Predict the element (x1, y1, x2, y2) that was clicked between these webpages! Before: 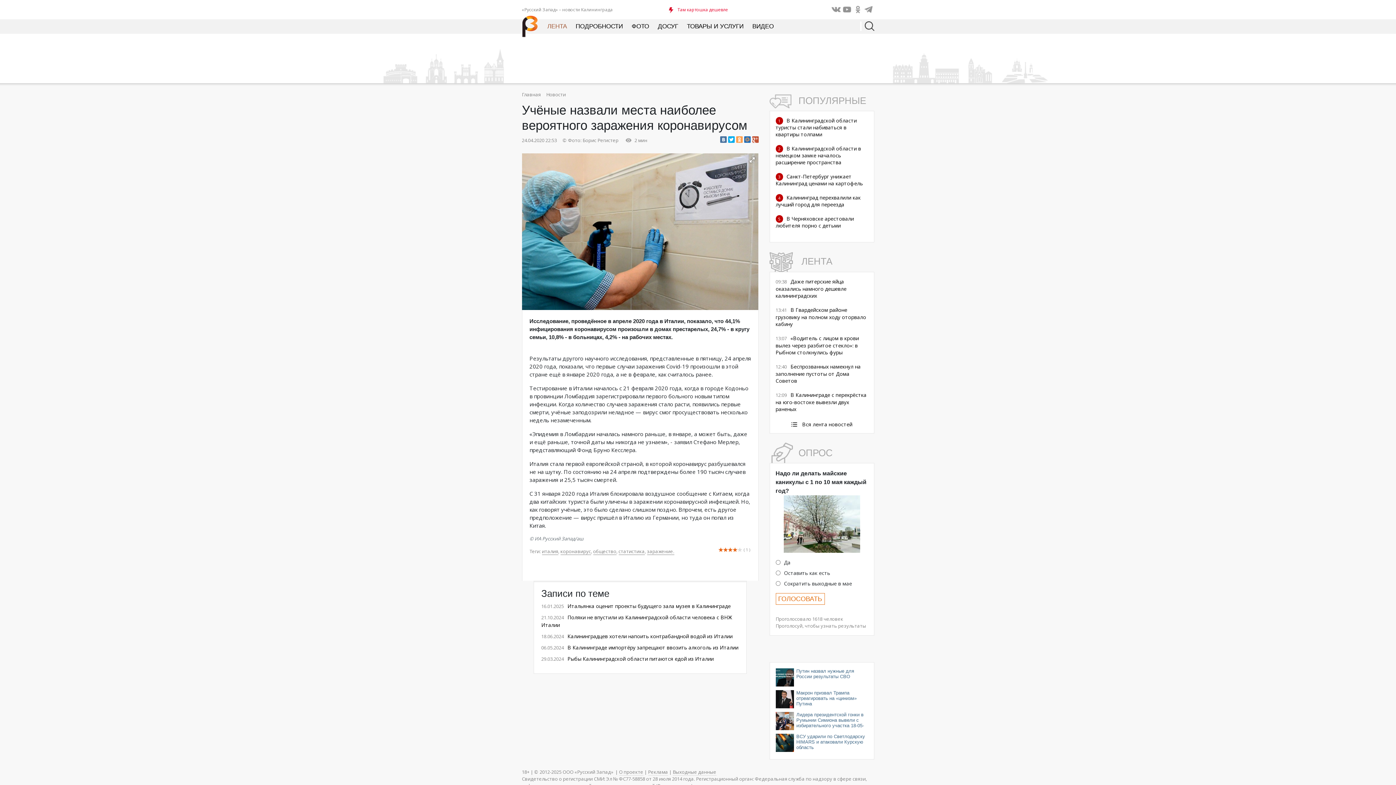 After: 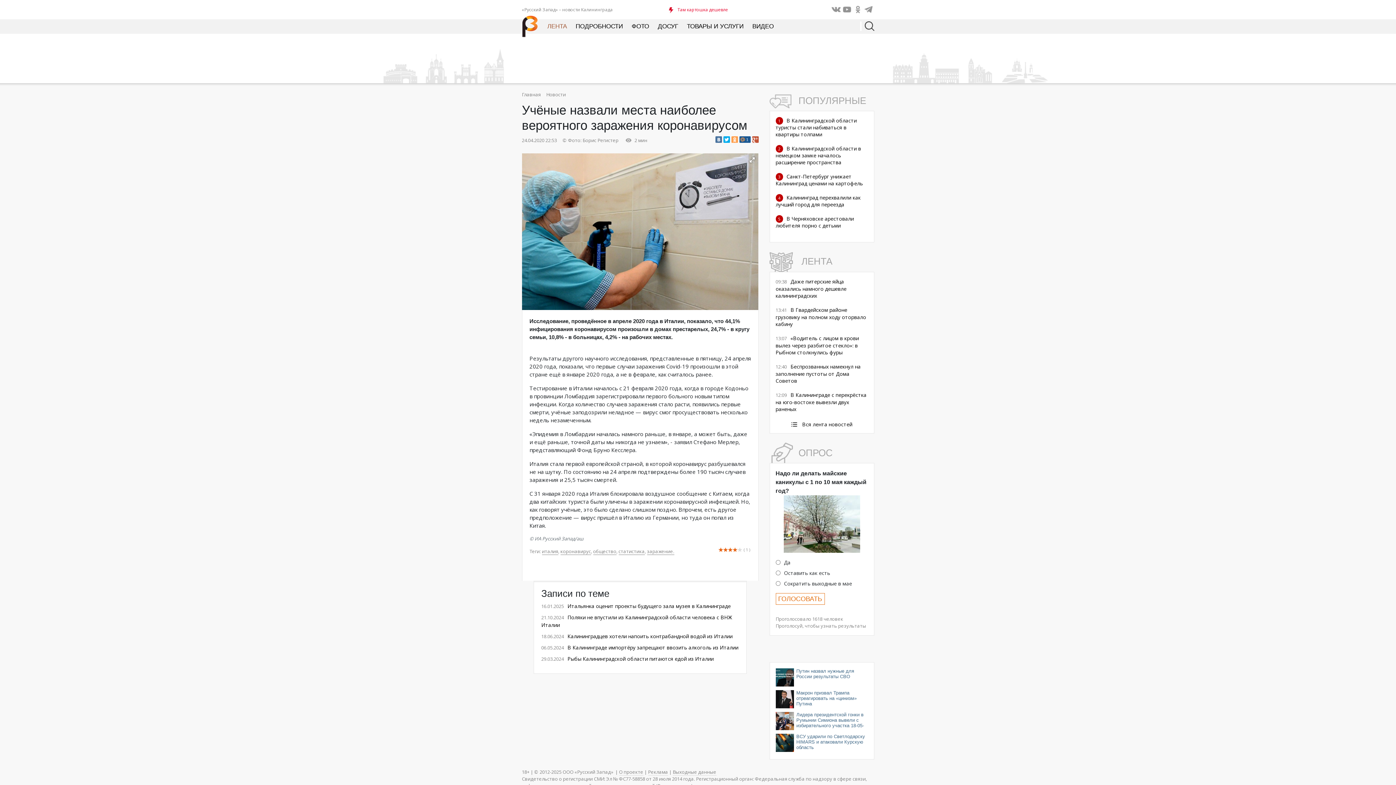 Action: bbox: (744, 136, 750, 142)